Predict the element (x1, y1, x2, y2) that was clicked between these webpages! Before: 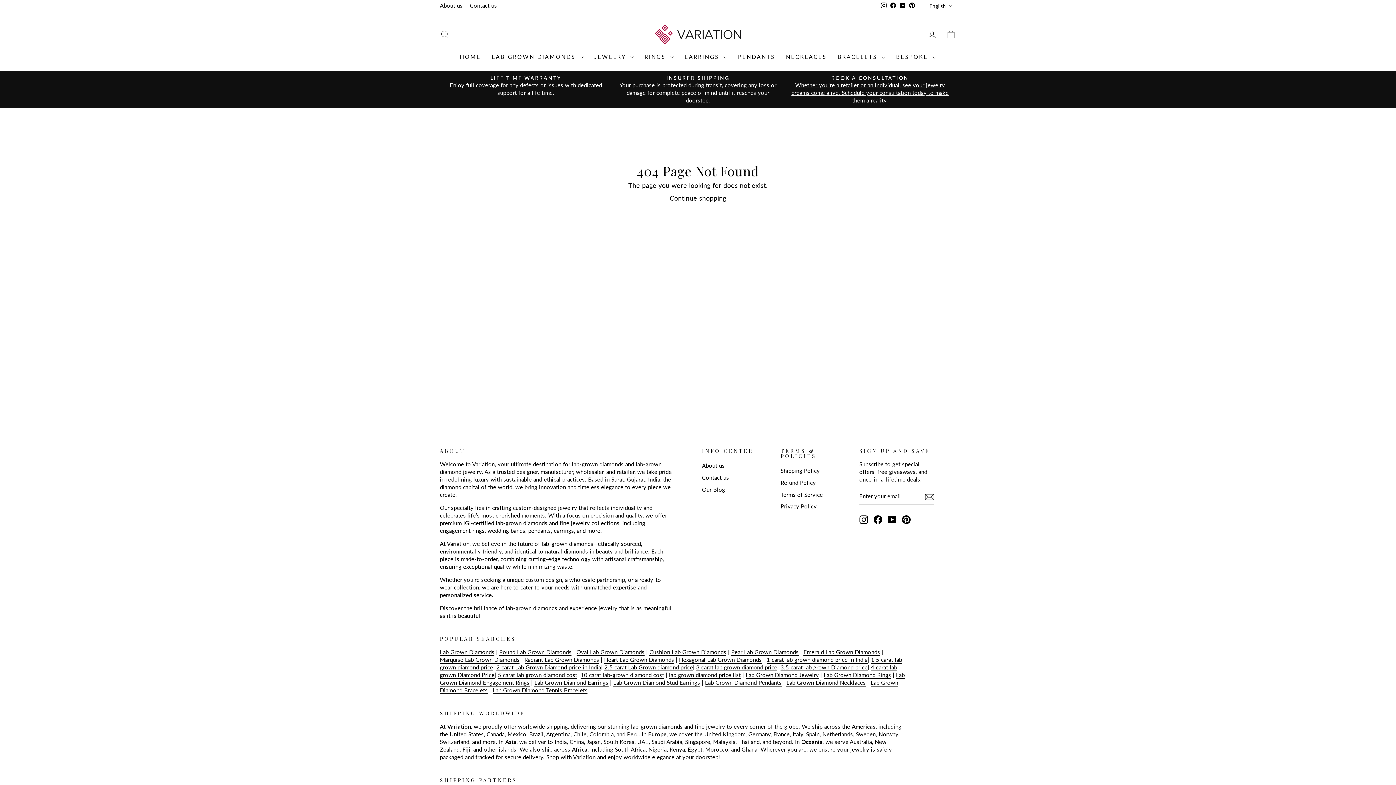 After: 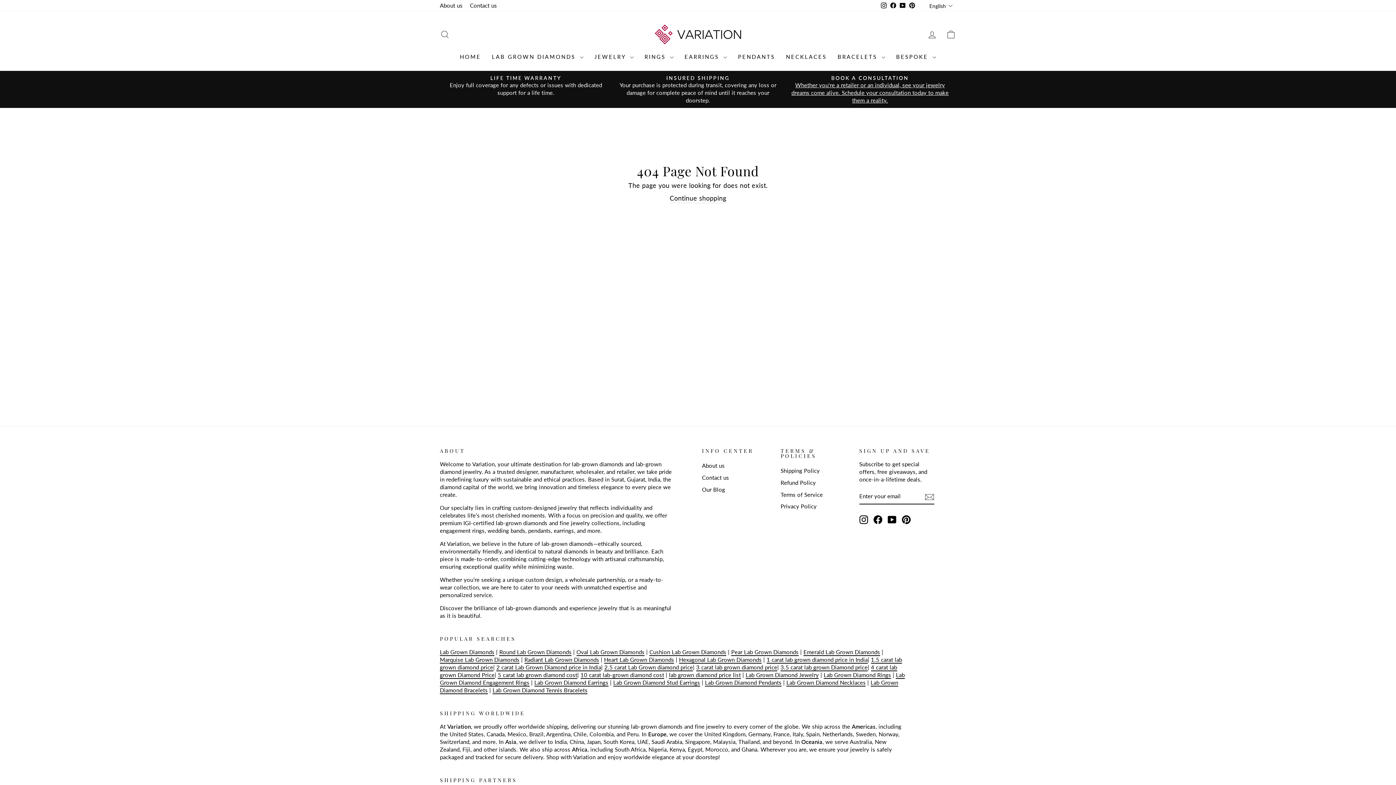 Action: bbox: (492, 687, 587, 694) label: Lab Grown Diamond Tennis Bracelets